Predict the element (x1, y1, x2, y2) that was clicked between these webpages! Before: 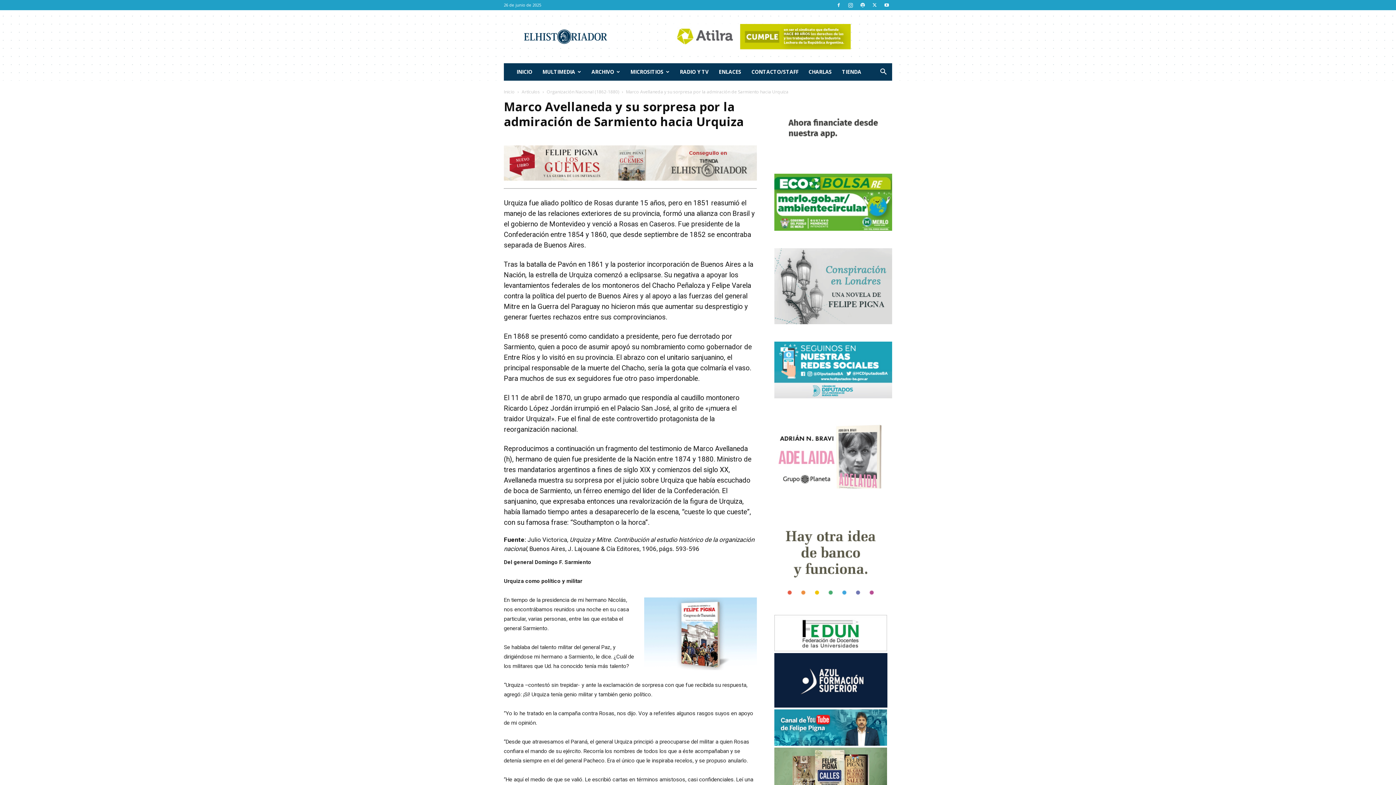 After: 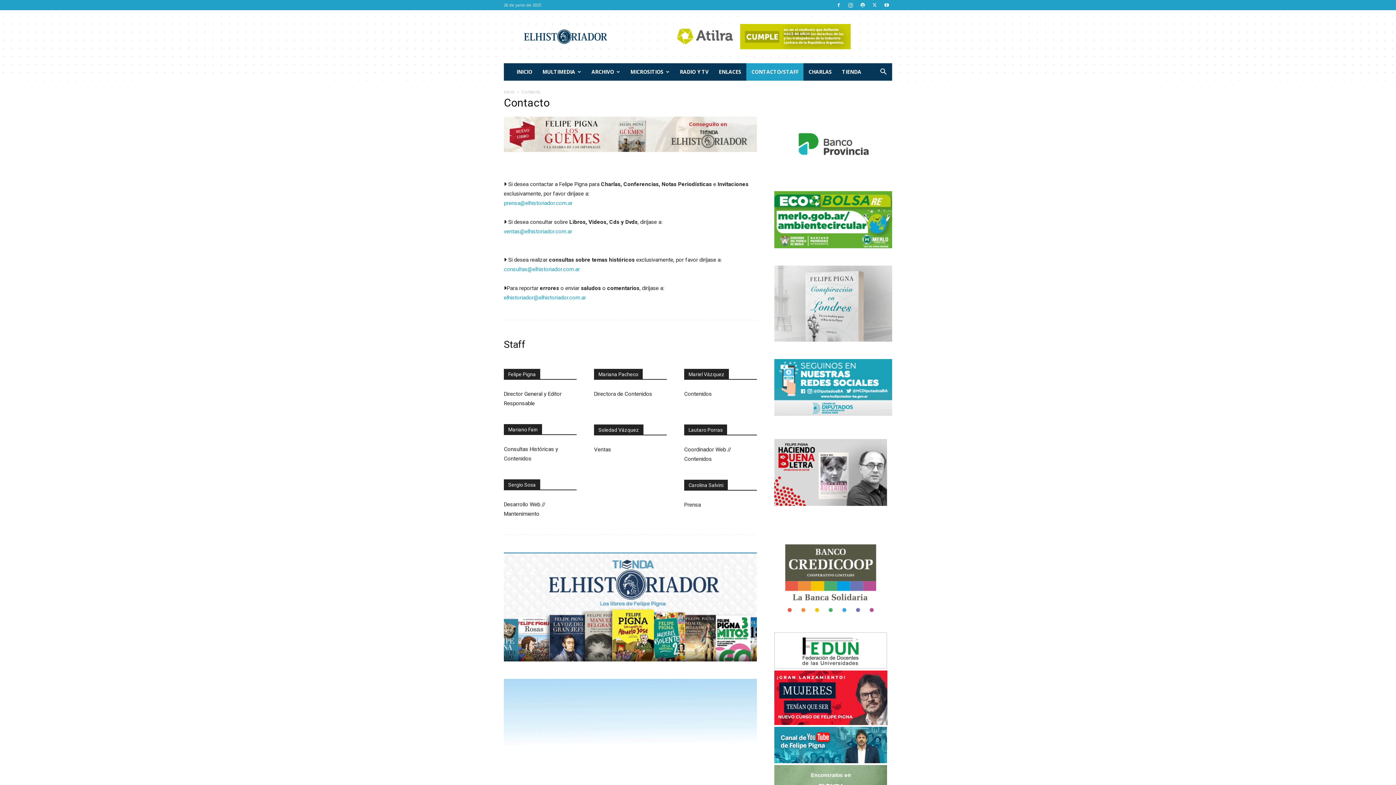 Action: label: CONTACTO/STAFF bbox: (746, 63, 803, 80)